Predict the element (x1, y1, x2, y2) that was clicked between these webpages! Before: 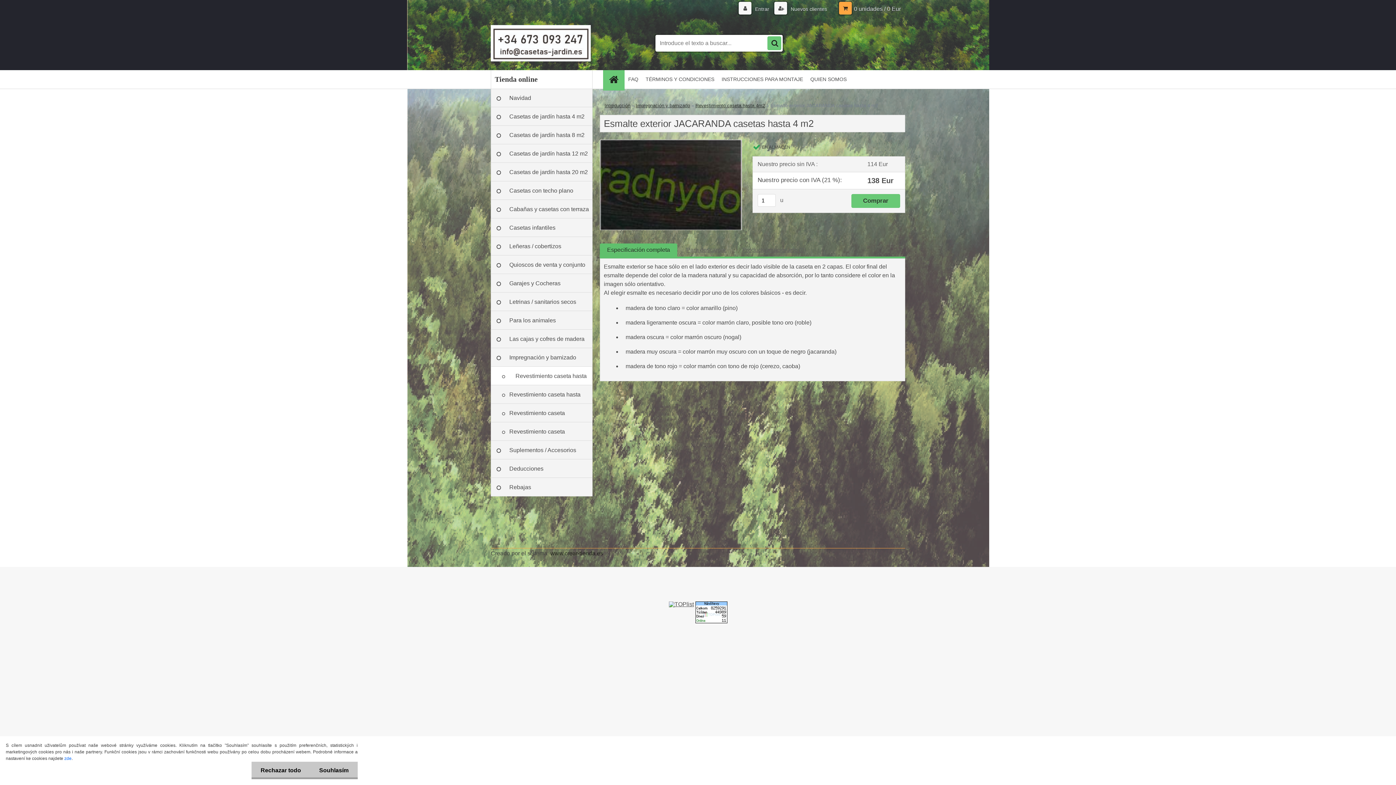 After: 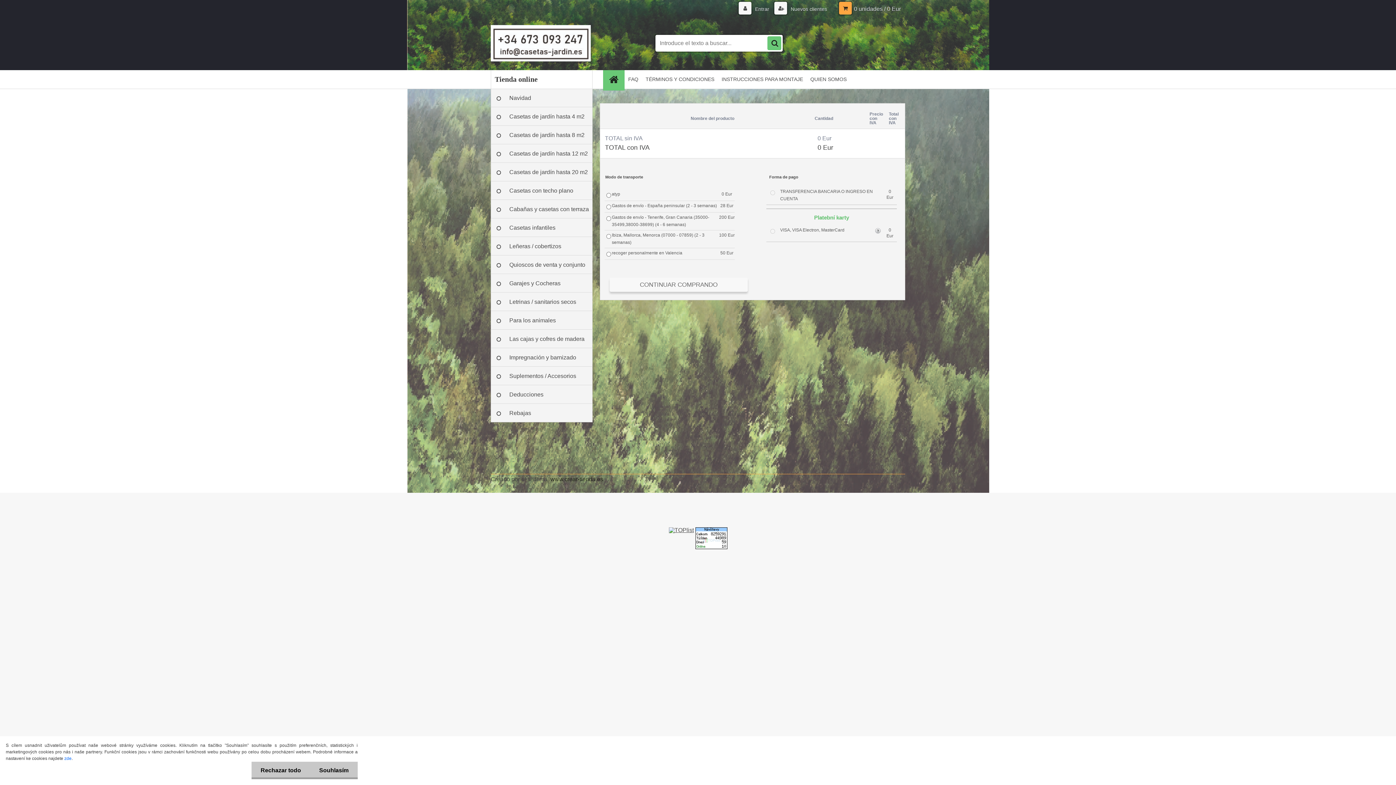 Action: label: 0 unidades / 0 Eur bbox: (839, 5, 901, 12)